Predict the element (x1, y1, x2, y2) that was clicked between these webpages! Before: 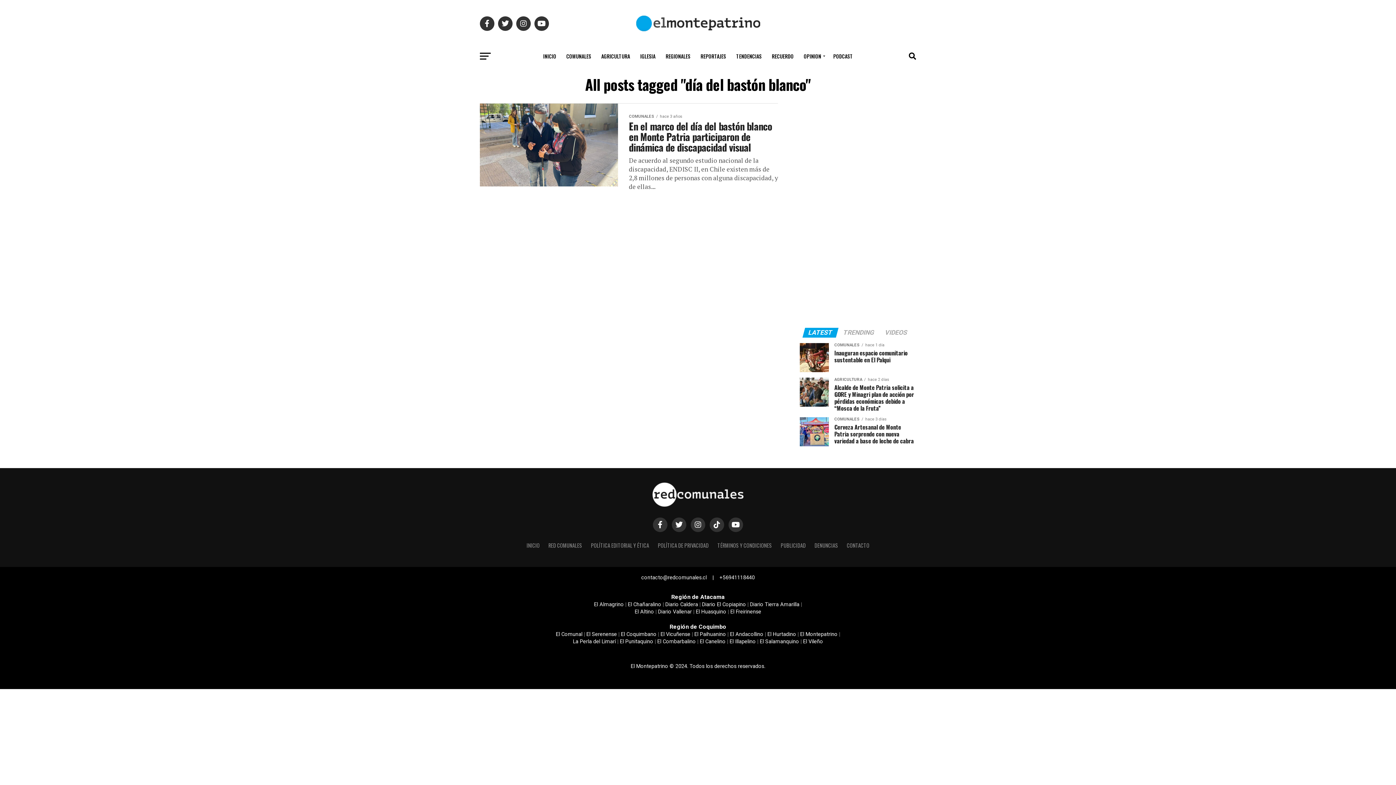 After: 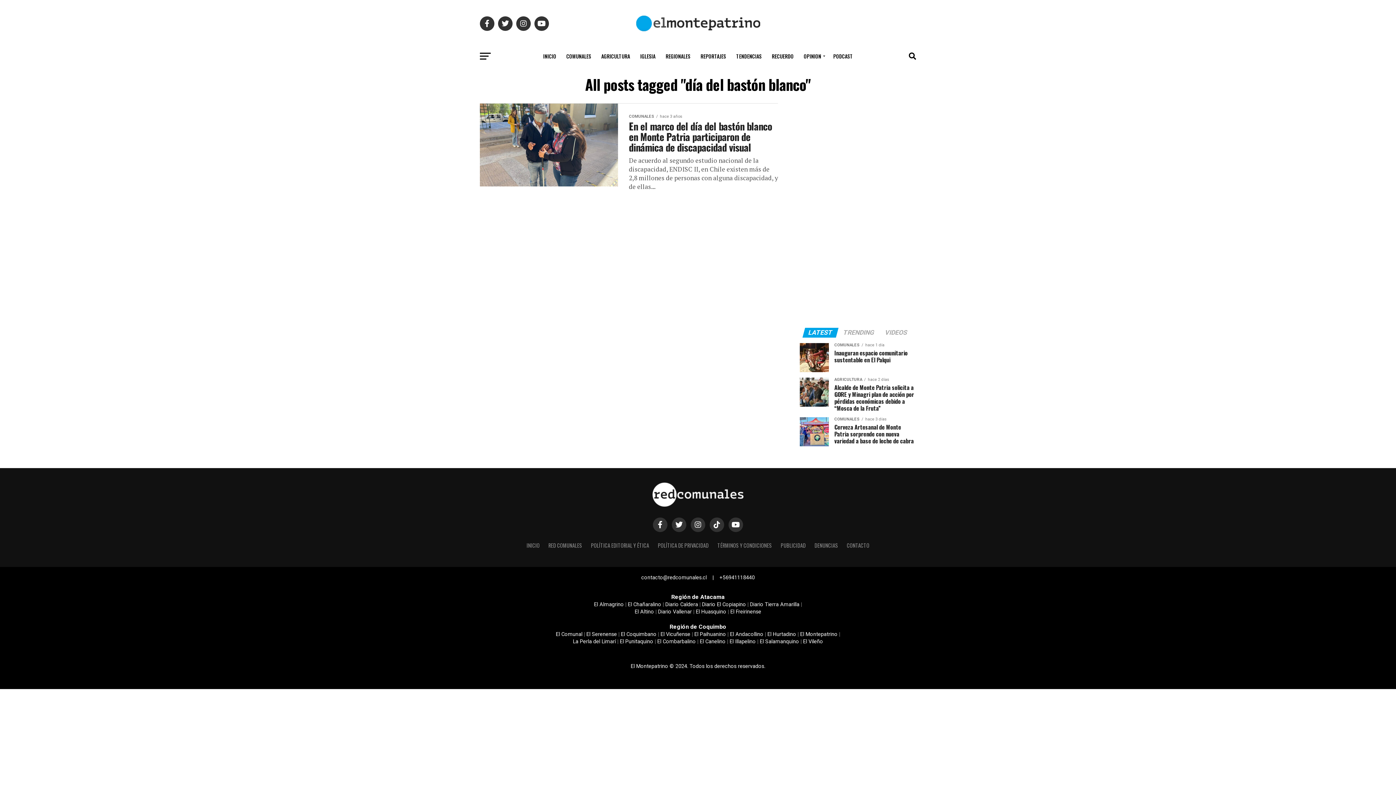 Action: bbox: (804, 330, 837, 336) label: LATEST